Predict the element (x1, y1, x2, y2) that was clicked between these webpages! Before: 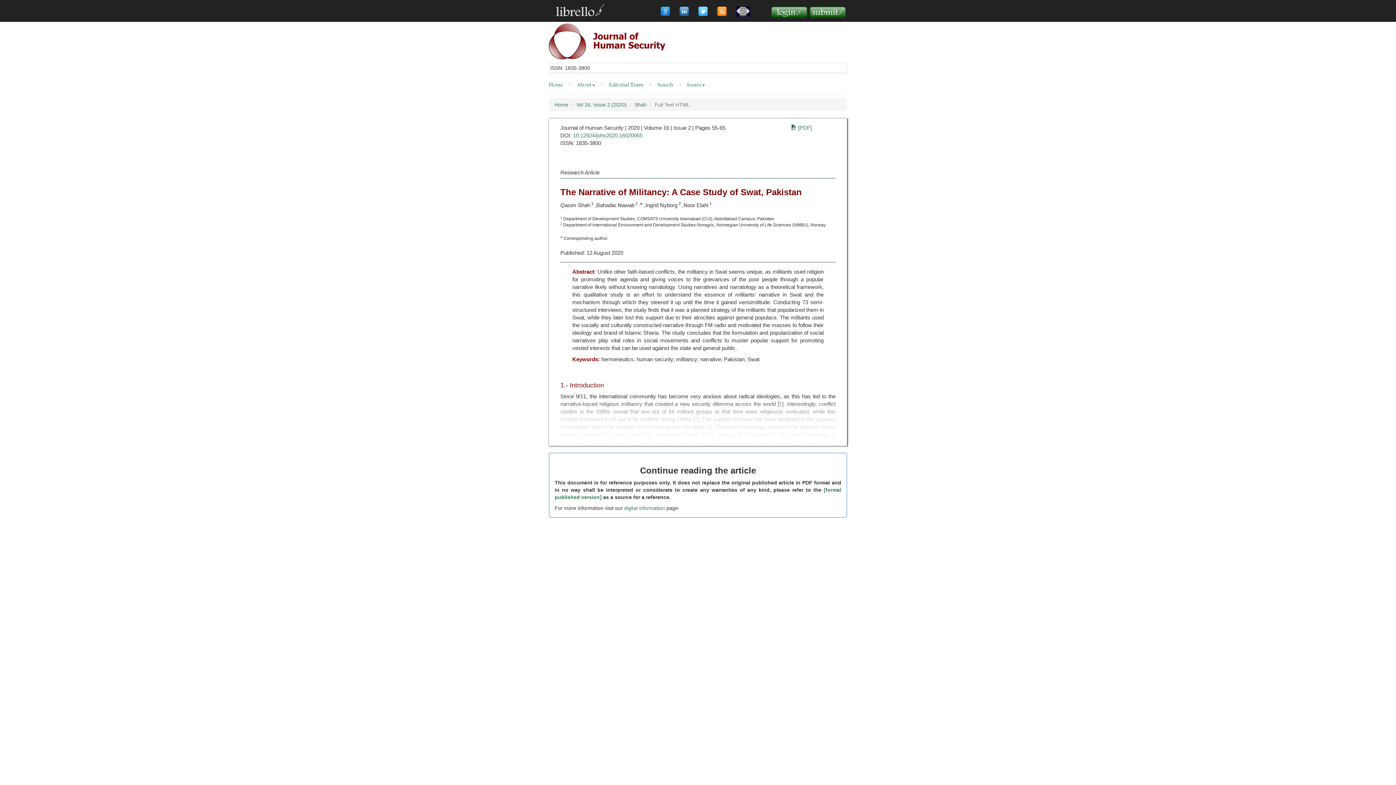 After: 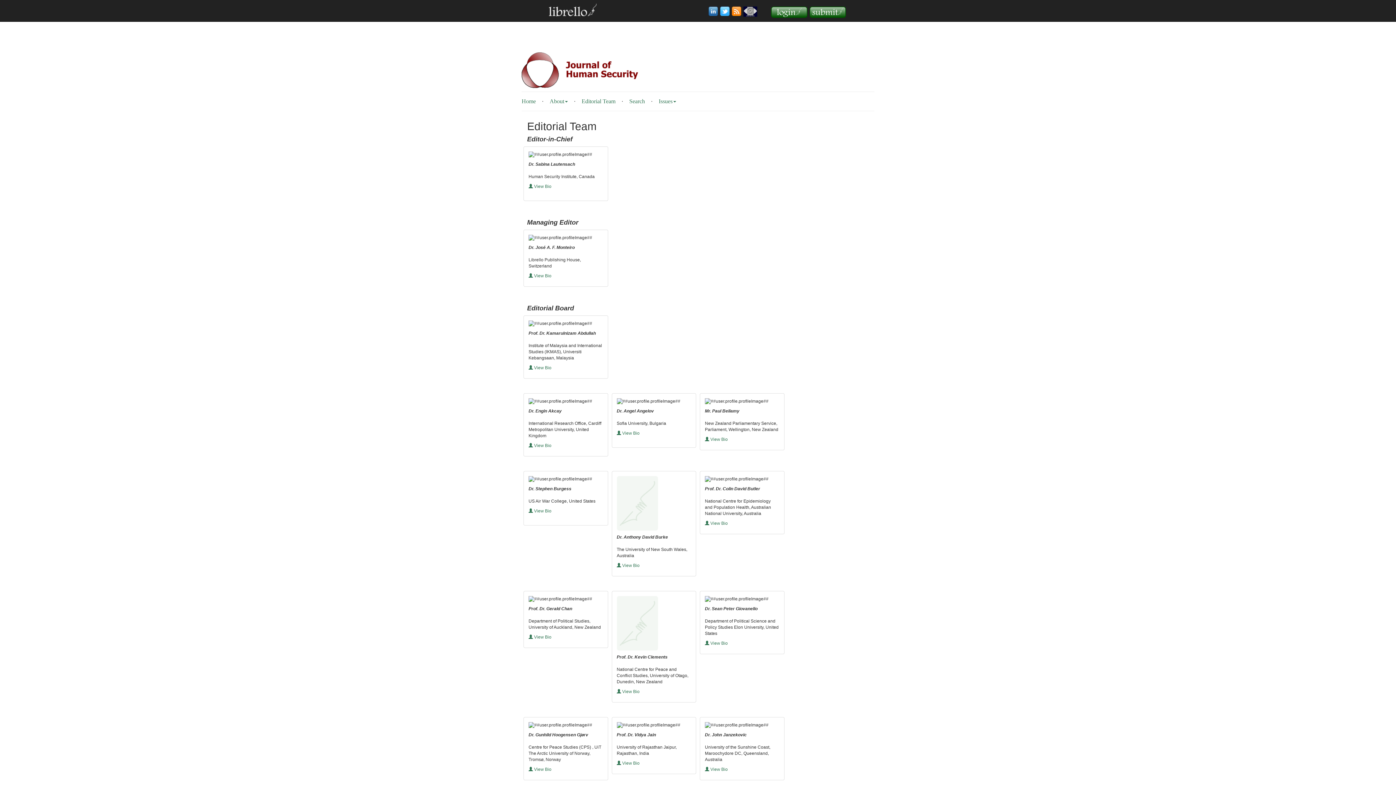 Action: bbox: (603, 77, 649, 92) label: Editorial Team